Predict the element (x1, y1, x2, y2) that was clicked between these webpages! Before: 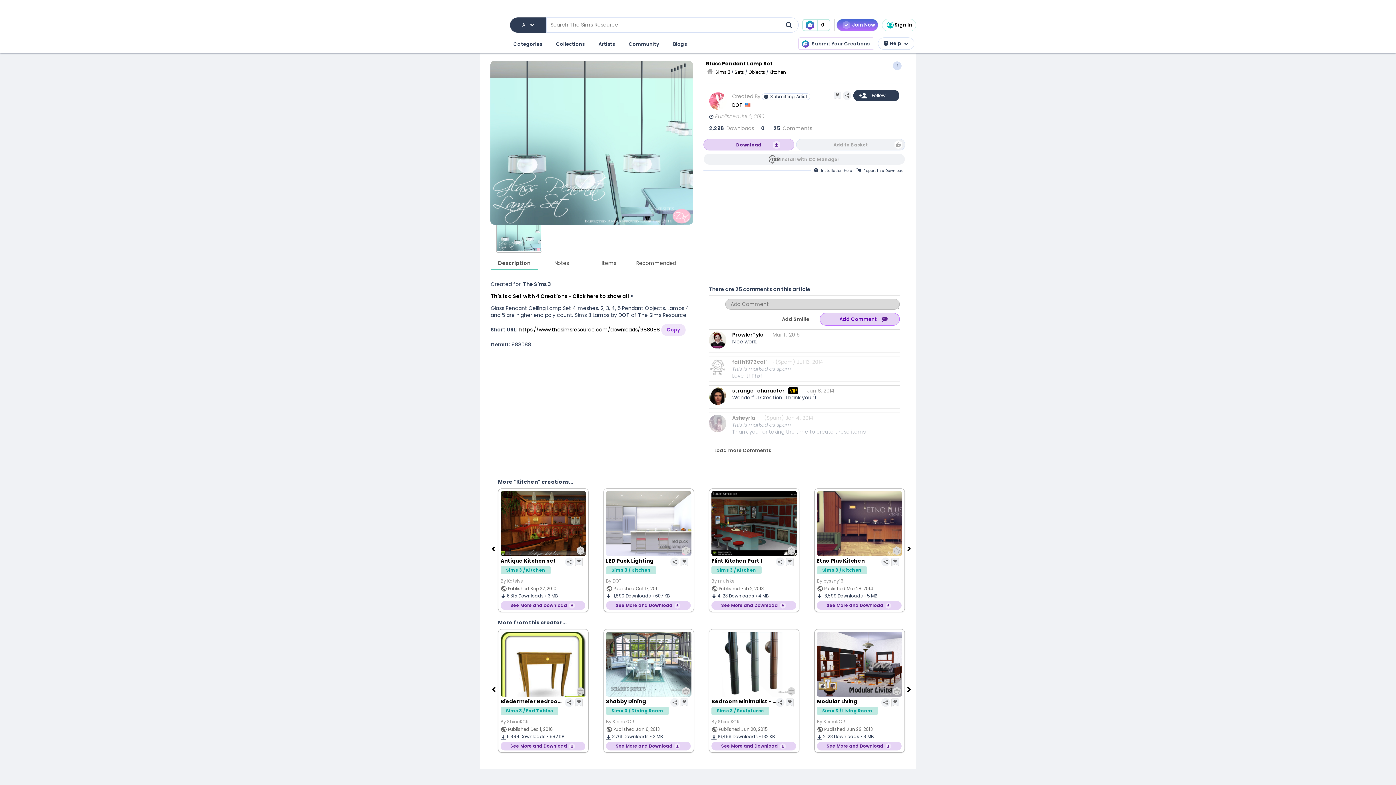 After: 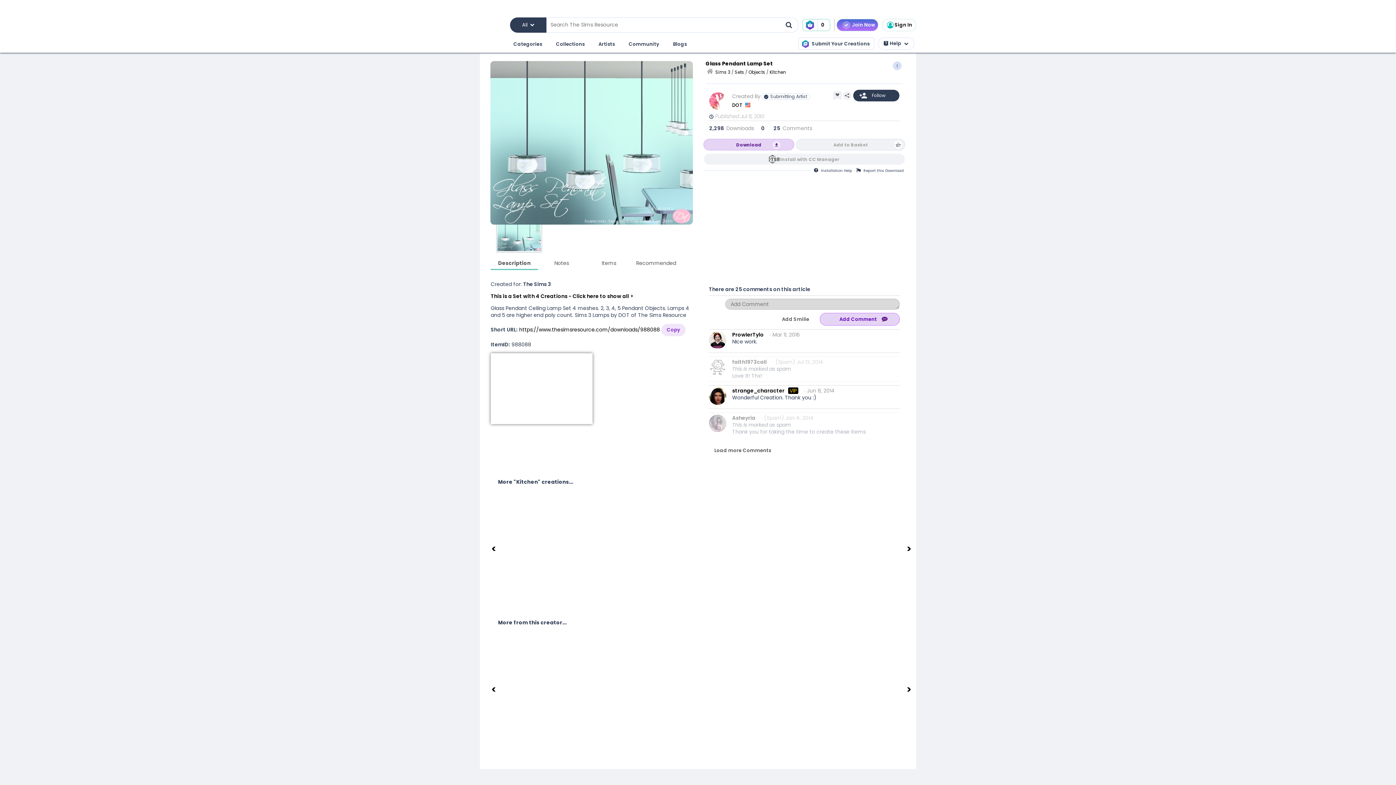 Action: bbox: (490, 353, 592, 424)